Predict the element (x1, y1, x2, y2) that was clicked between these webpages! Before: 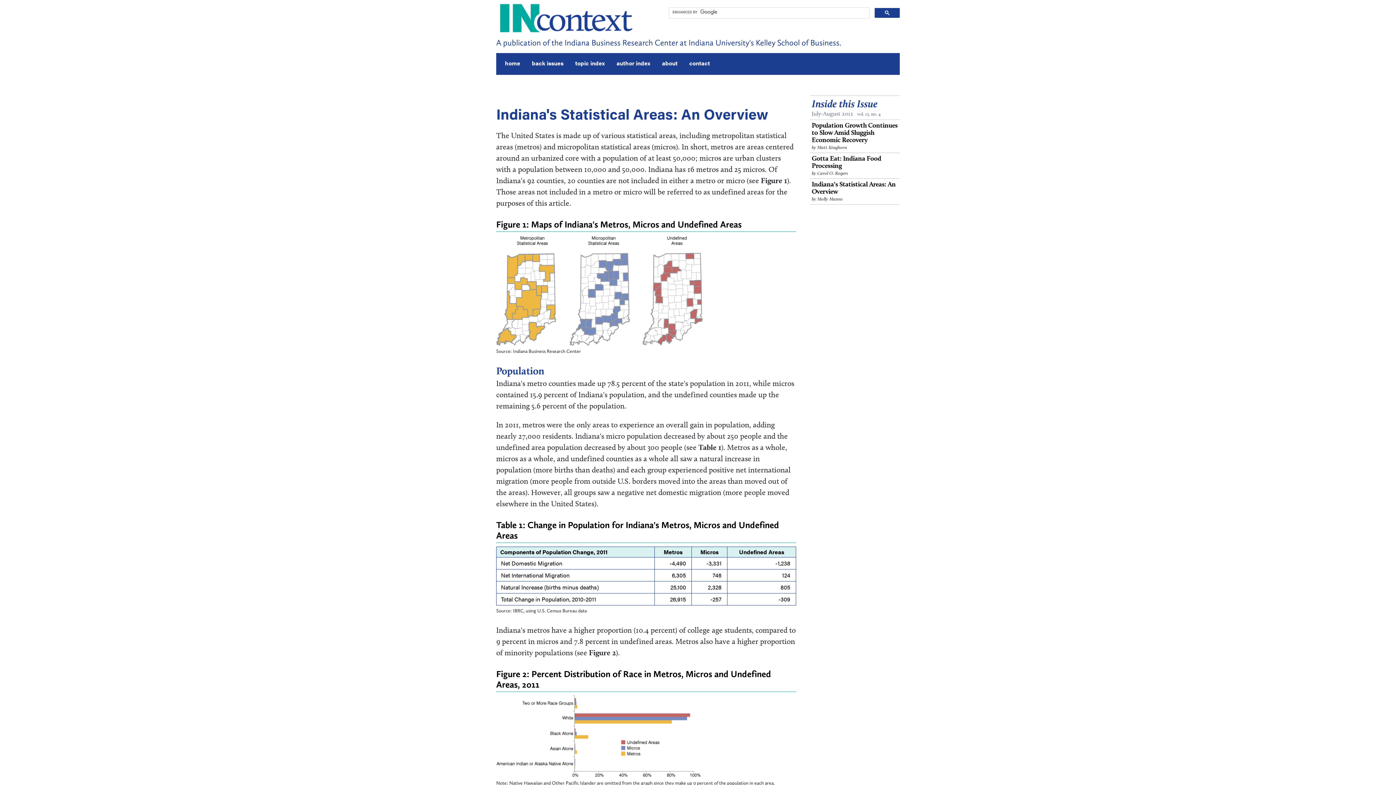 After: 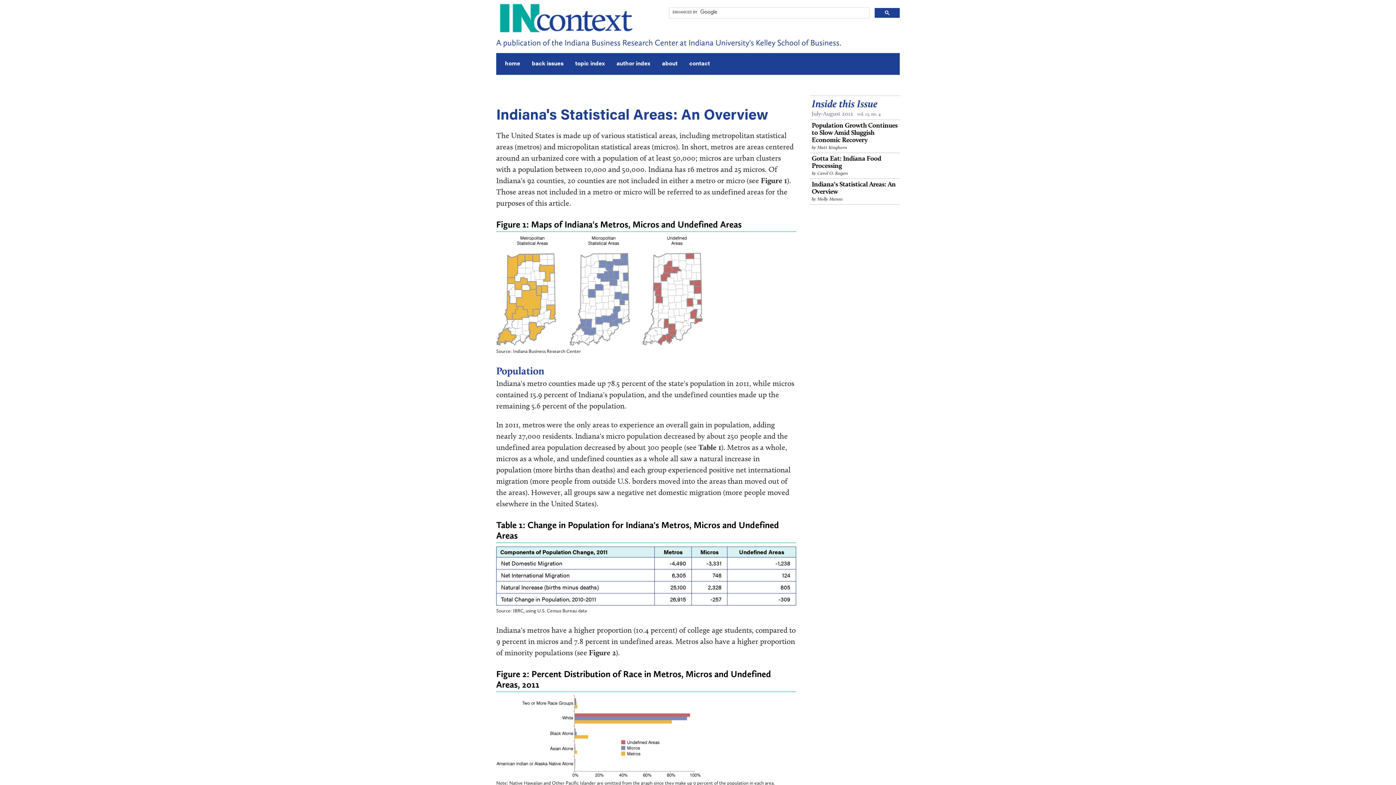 Action: label: Indiana's Statistical Areas: An Overview
by Molly Manns bbox: (810, 178, 900, 204)